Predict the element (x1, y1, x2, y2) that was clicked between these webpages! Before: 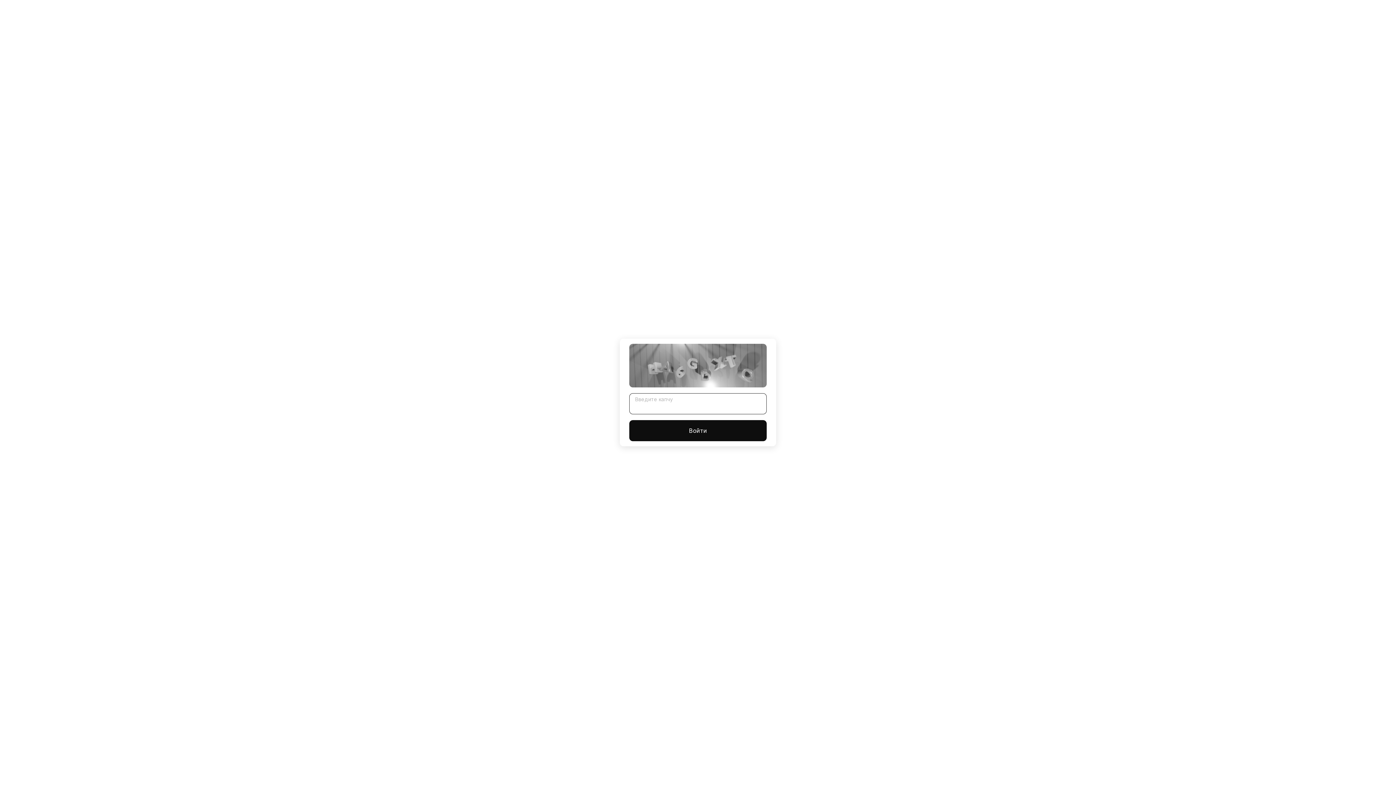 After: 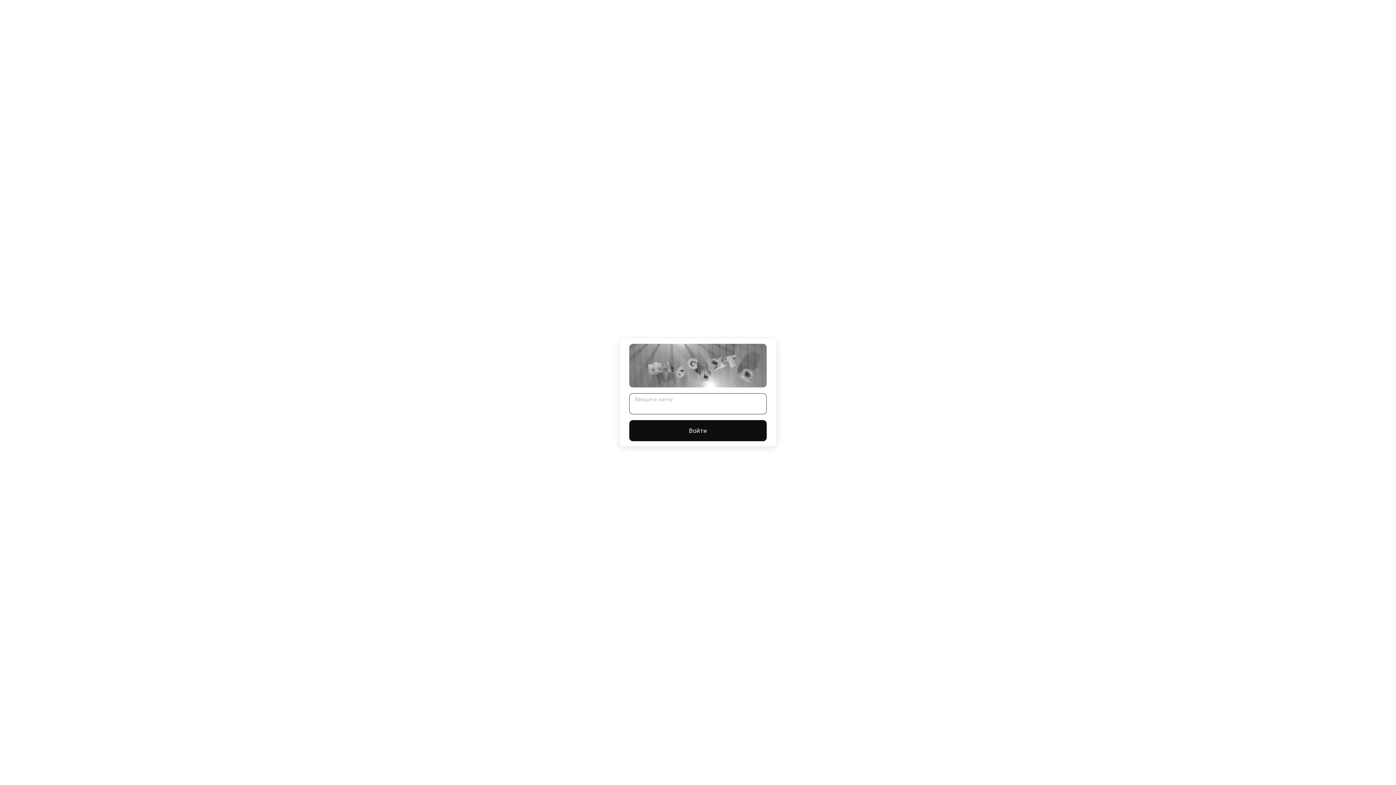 Action: bbox: (629, 420, 766, 441) label: Войти